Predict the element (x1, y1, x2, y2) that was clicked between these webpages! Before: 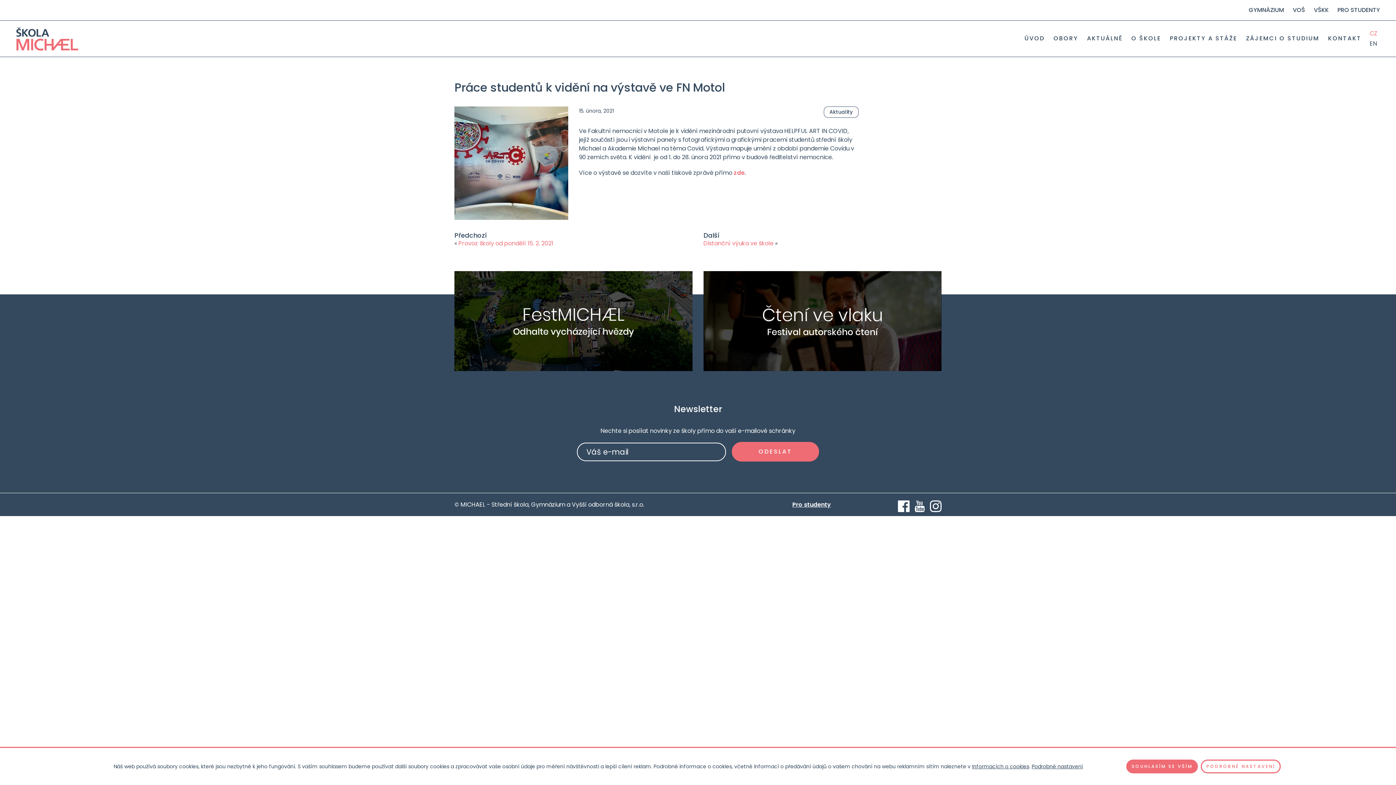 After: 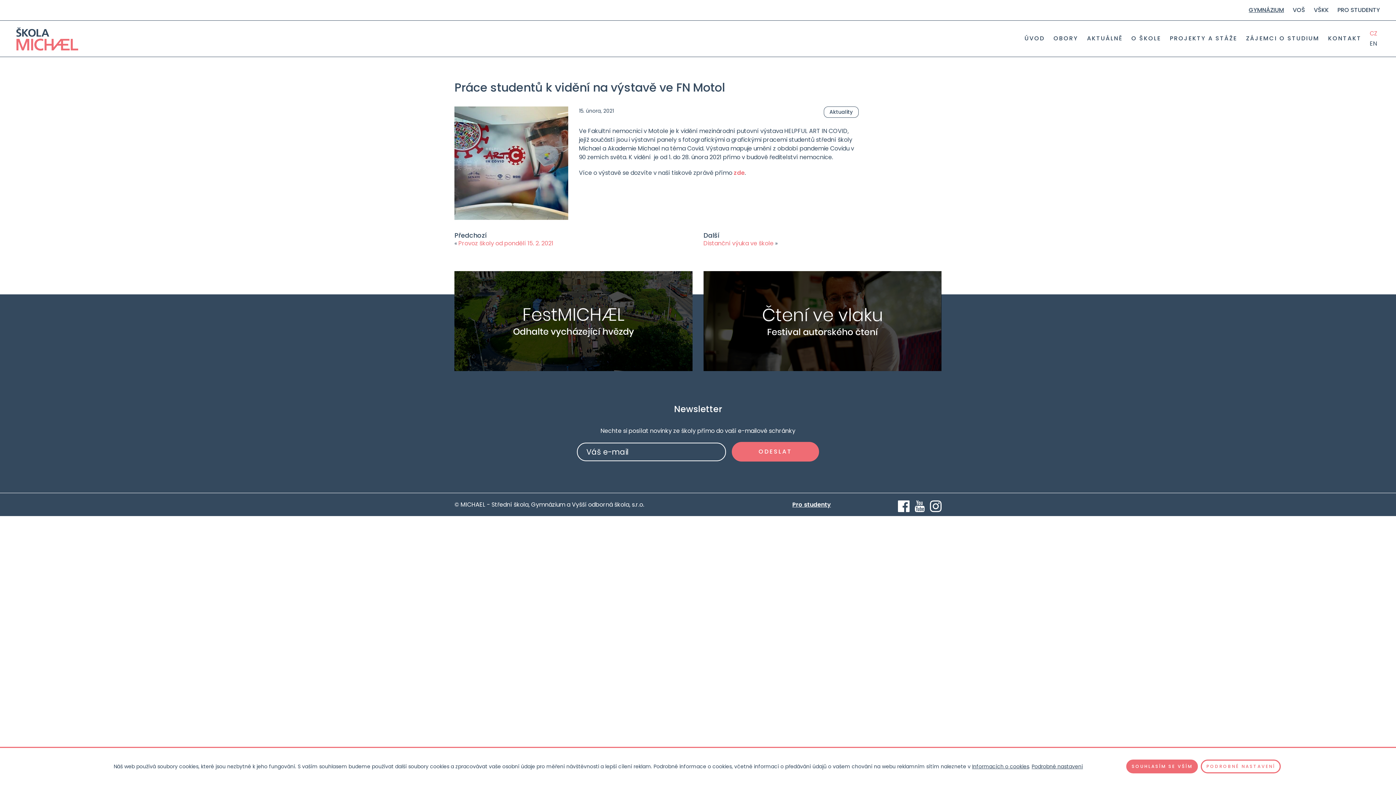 Action: label: GYMNÁZIUM bbox: (1244, 5, 1288, 14)